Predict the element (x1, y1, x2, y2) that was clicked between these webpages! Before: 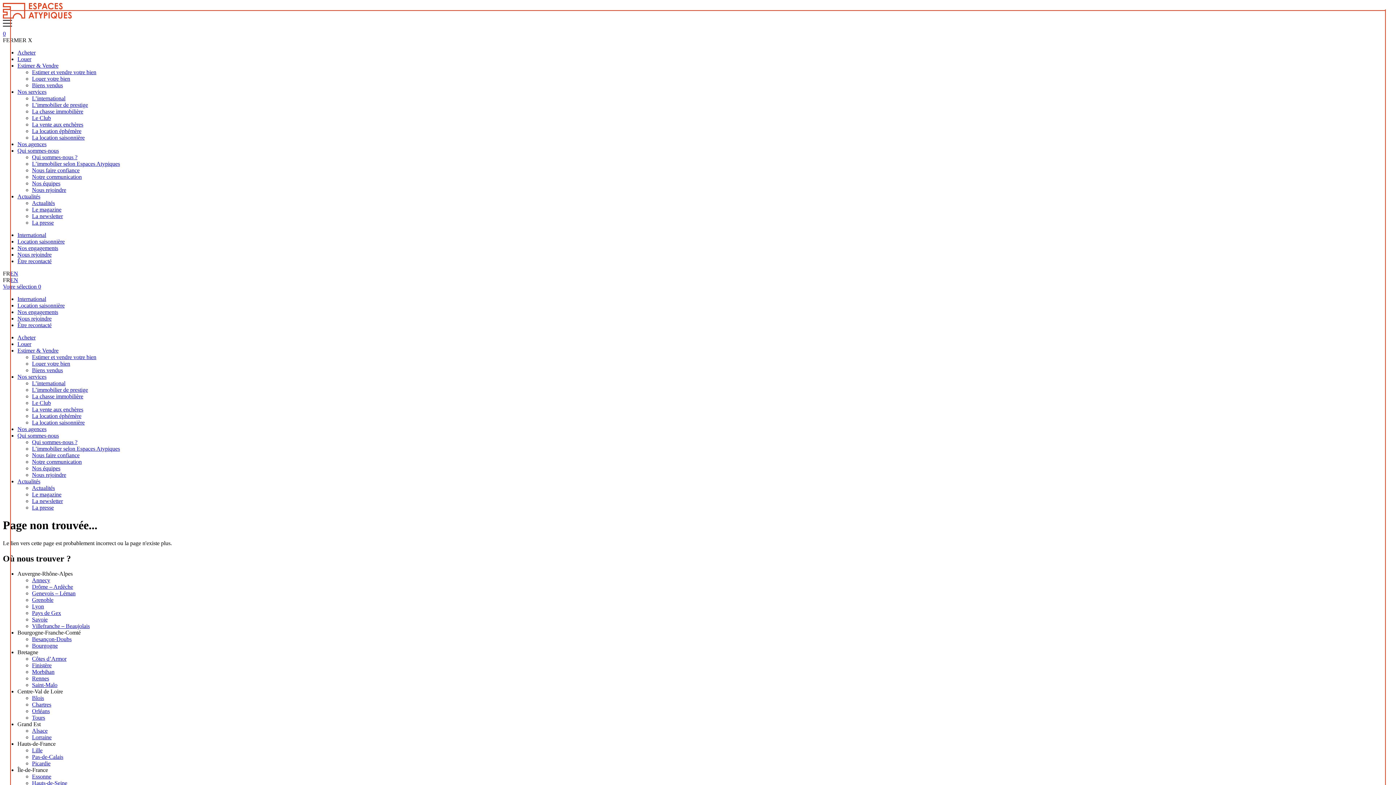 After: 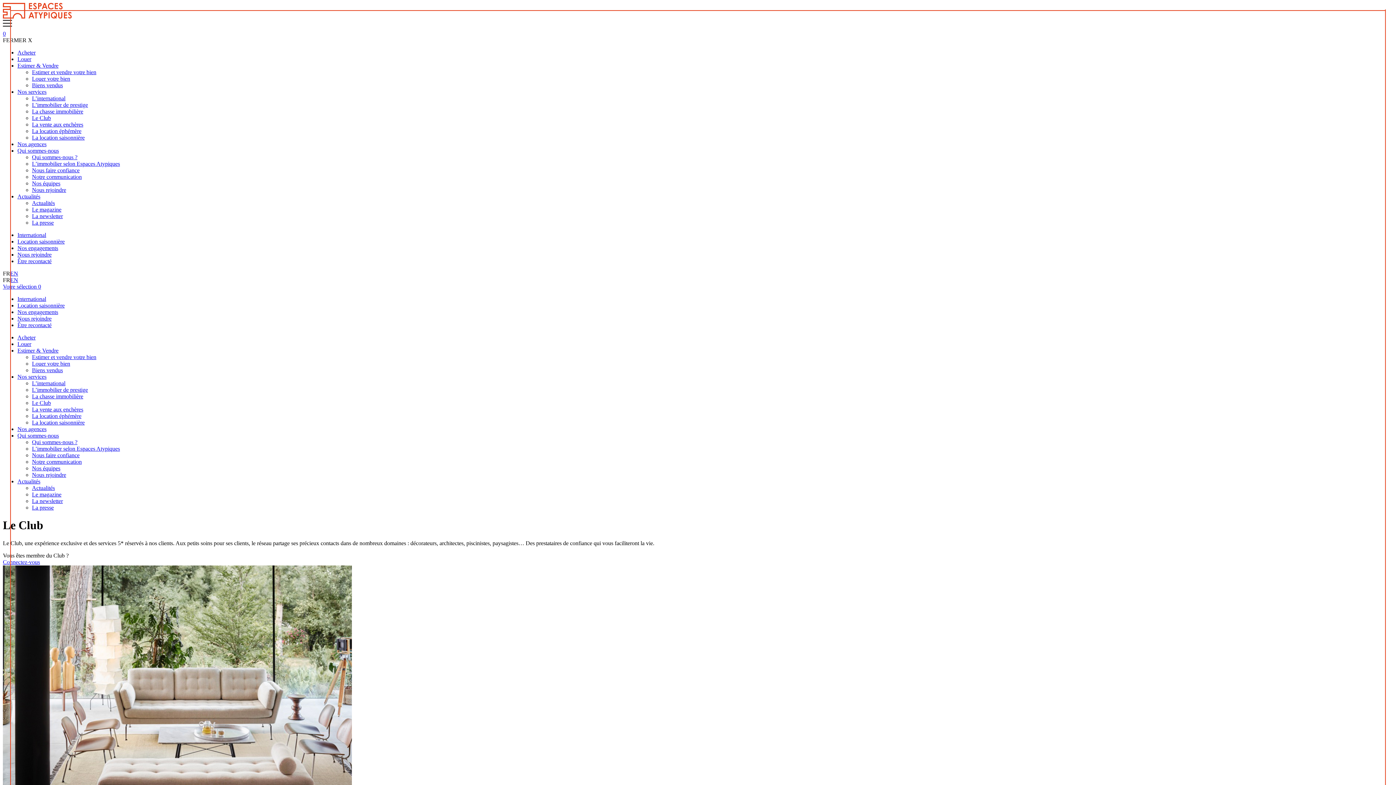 Action: bbox: (32, 399, 50, 406) label: Le Club